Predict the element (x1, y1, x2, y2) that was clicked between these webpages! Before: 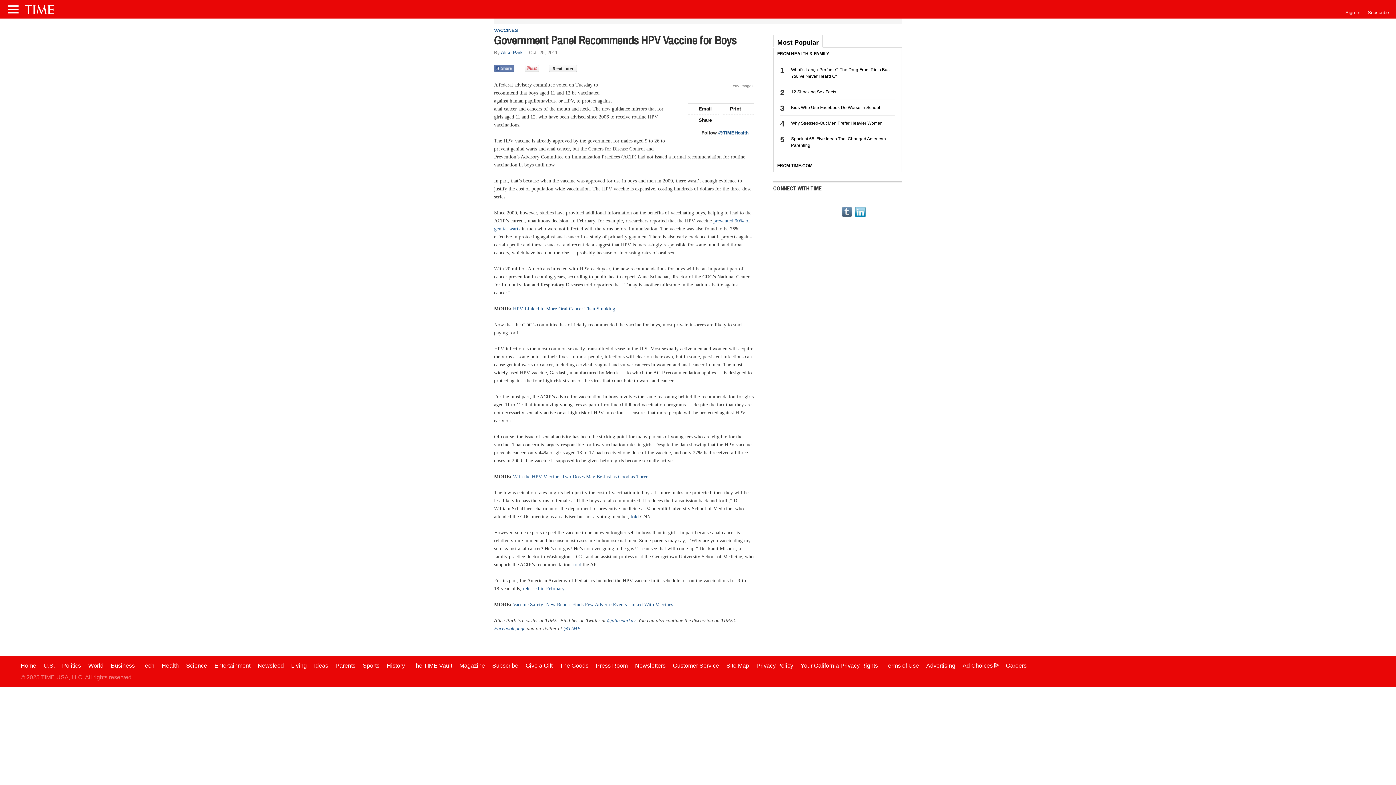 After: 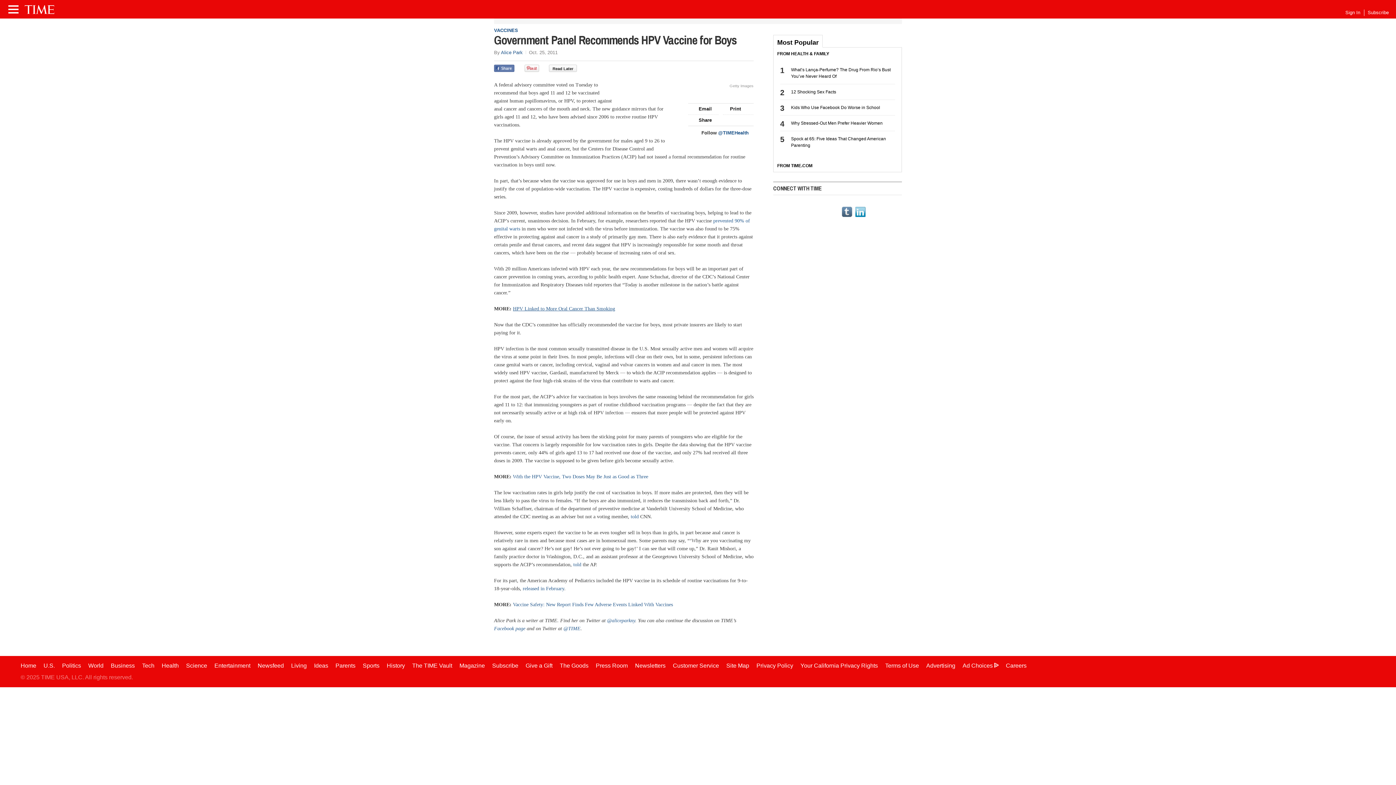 Action: bbox: (513, 306, 615, 311) label: HPV Linked to More Oral Cancer Than Smoking